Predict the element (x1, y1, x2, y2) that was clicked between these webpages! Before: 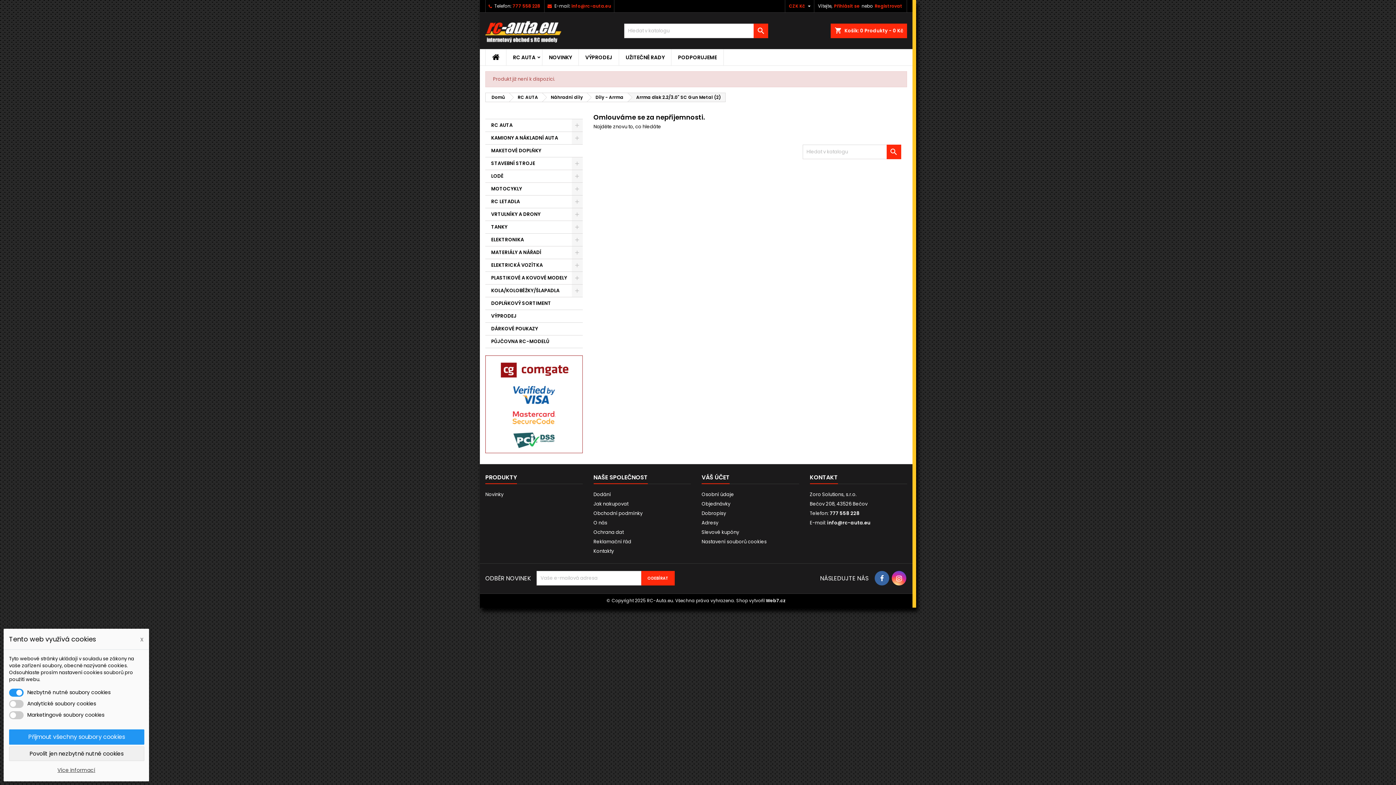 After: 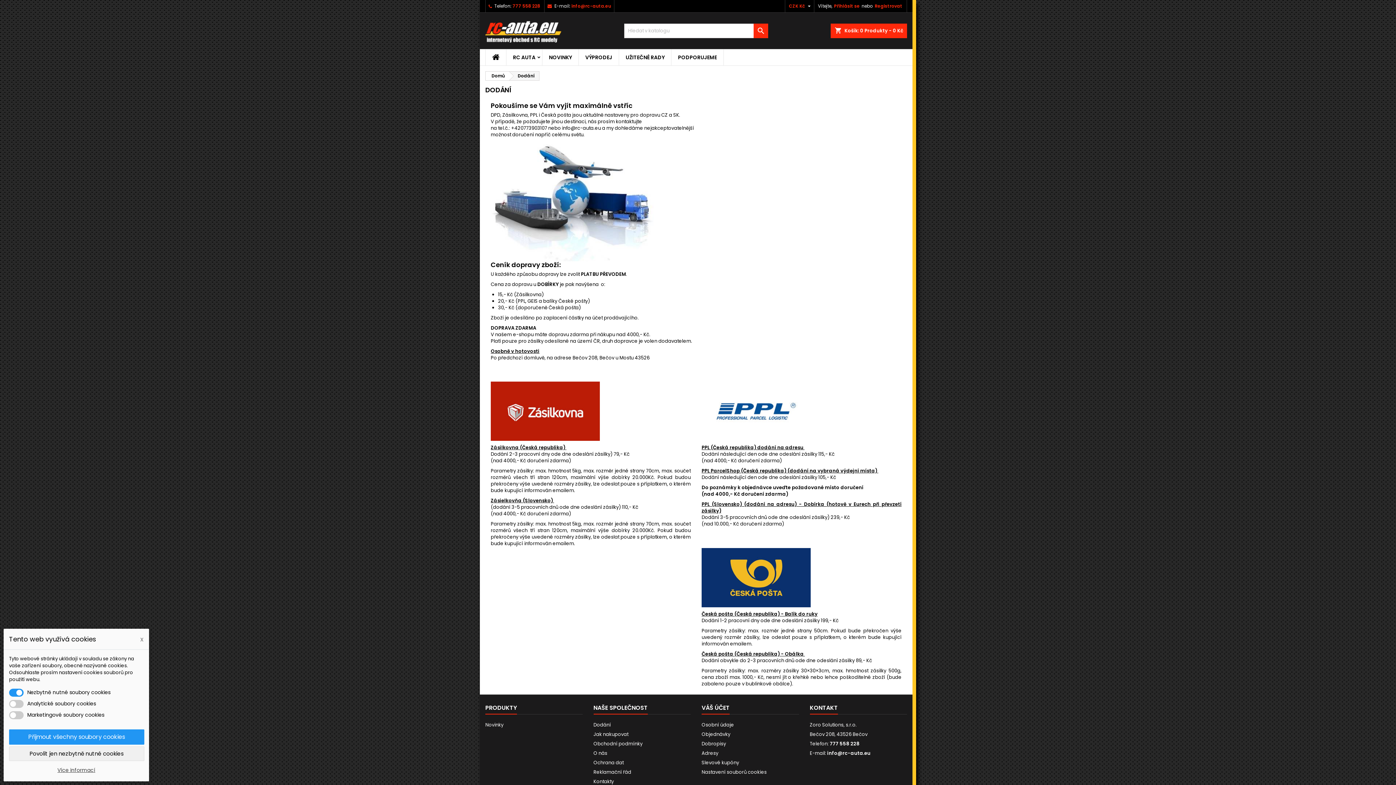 Action: bbox: (593, 491, 611, 498) label: Dodání